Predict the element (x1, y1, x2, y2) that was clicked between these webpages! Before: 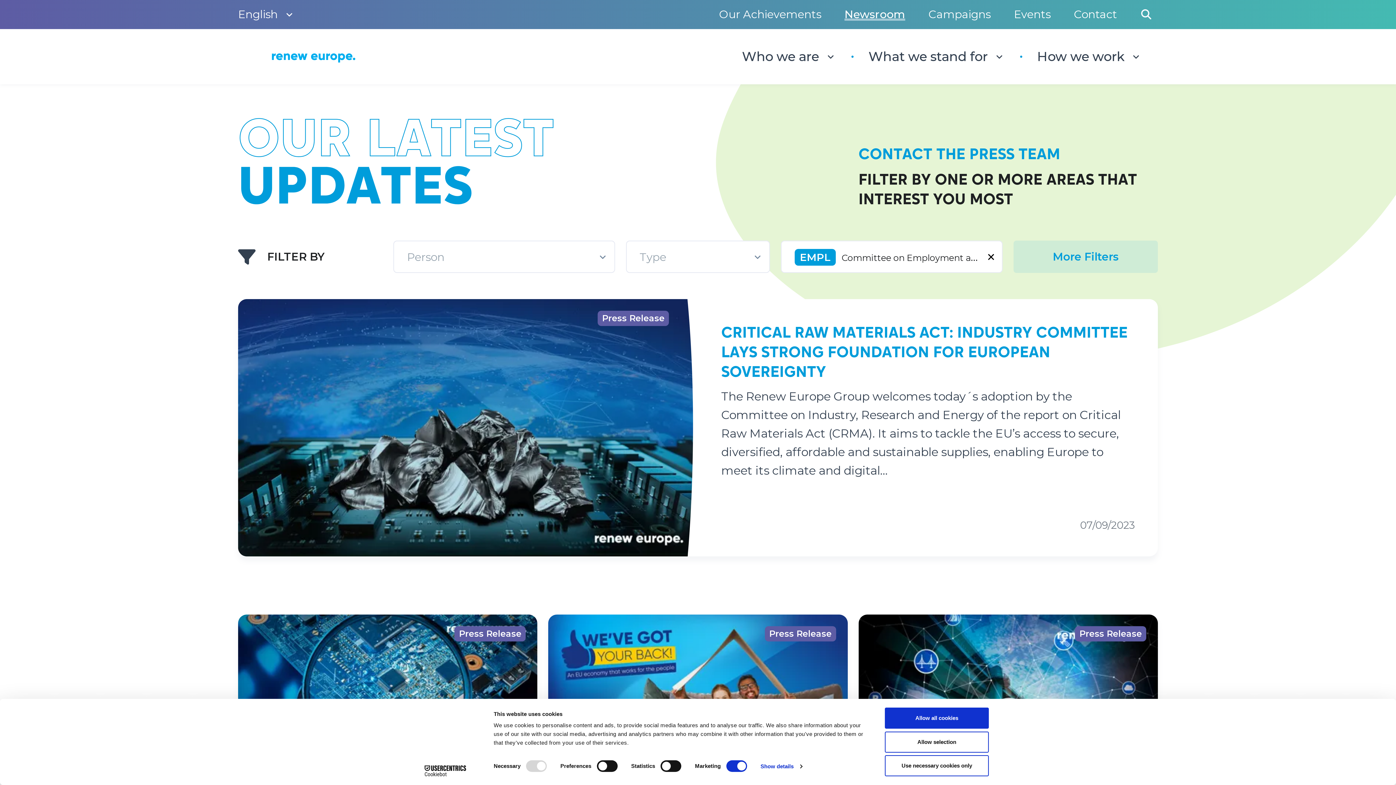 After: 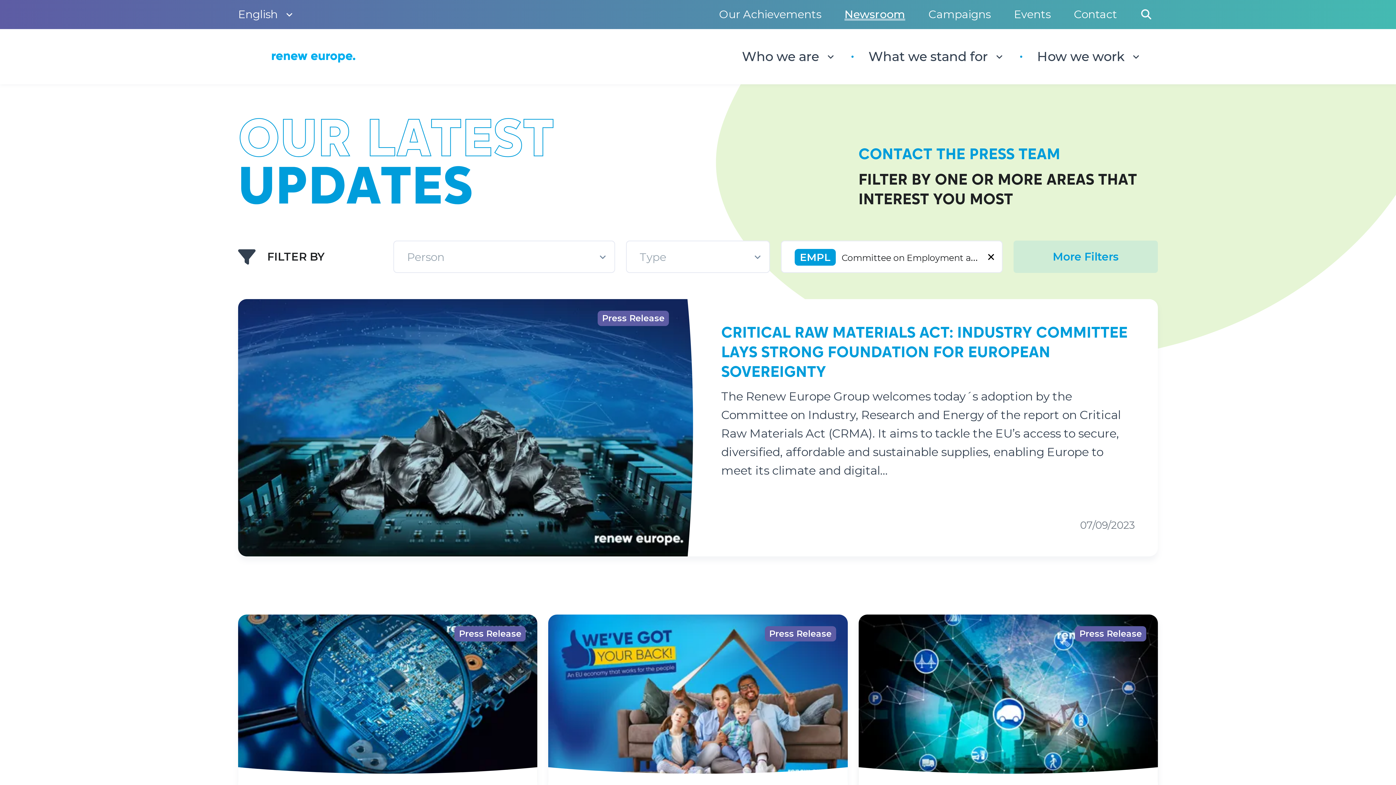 Action: label: Use necessary cookies only bbox: (885, 755, 989, 776)